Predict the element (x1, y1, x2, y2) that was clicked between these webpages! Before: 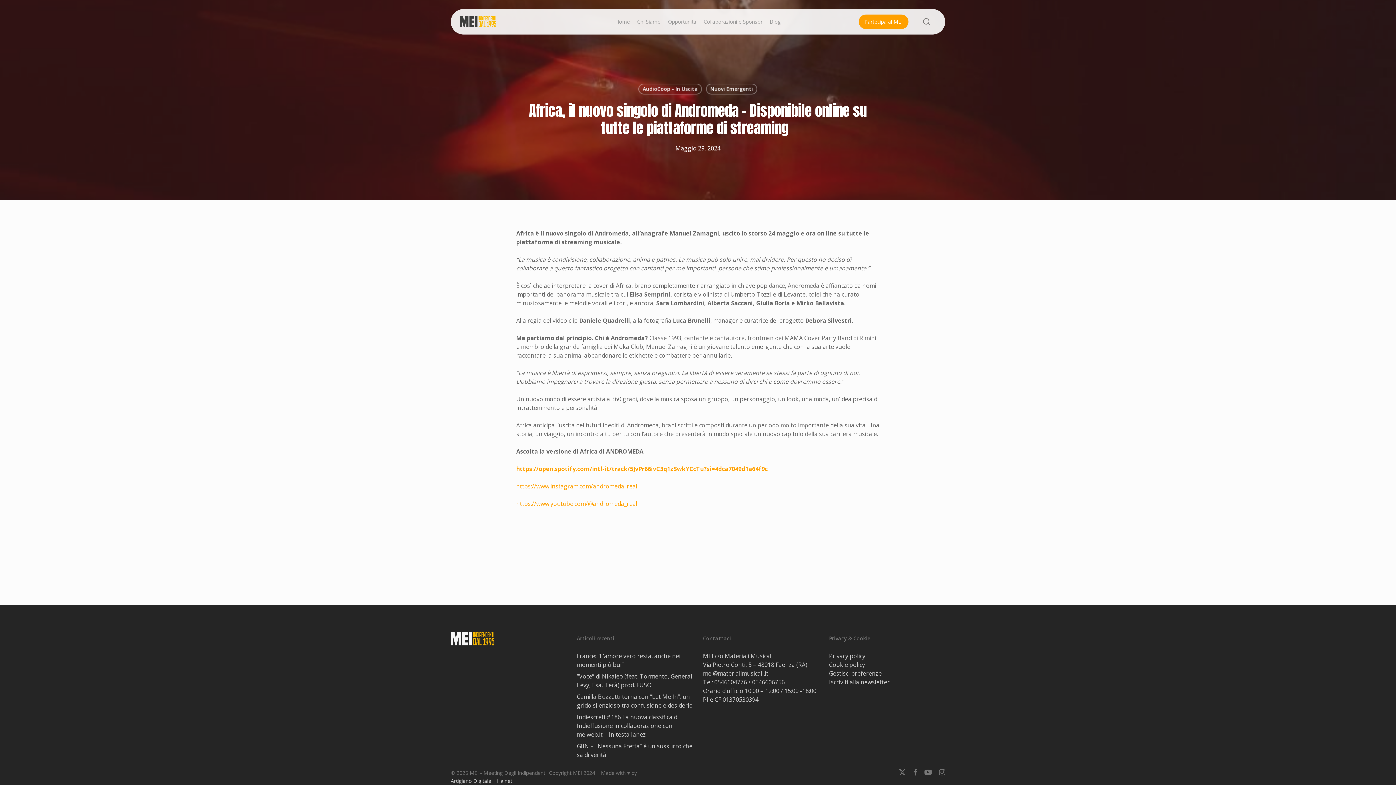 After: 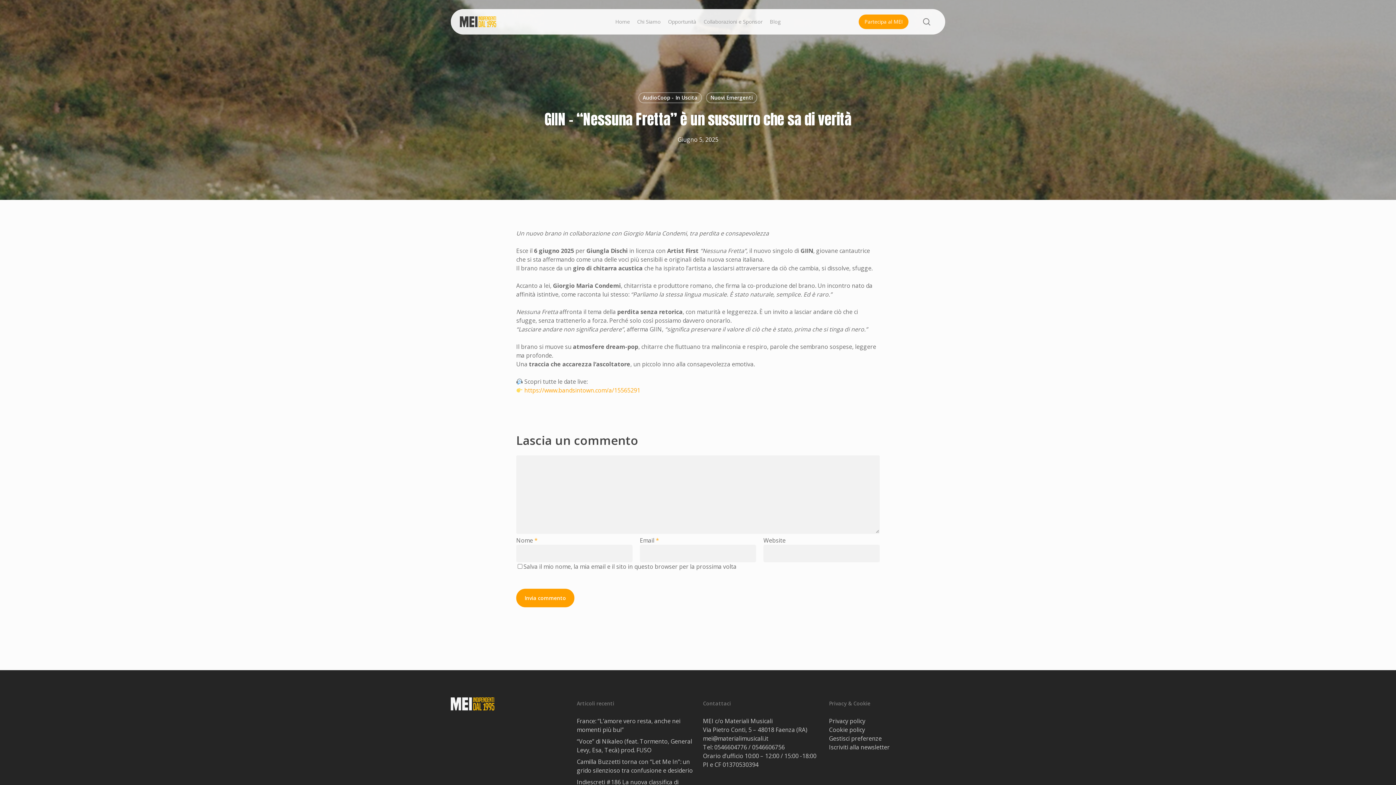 Action: bbox: (577, 742, 693, 759) label: GIIN – “Nessuna Fretta” è un sussurro che sa di verità